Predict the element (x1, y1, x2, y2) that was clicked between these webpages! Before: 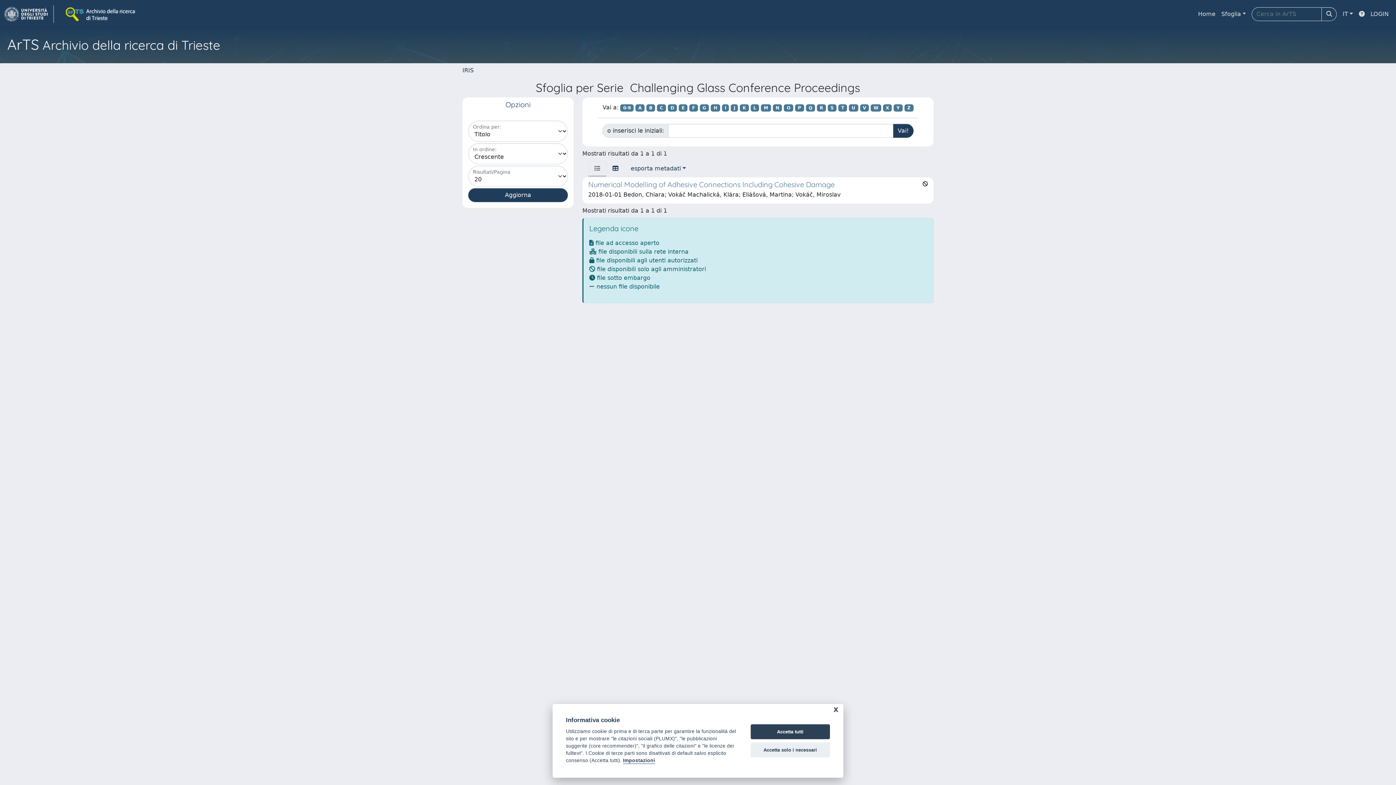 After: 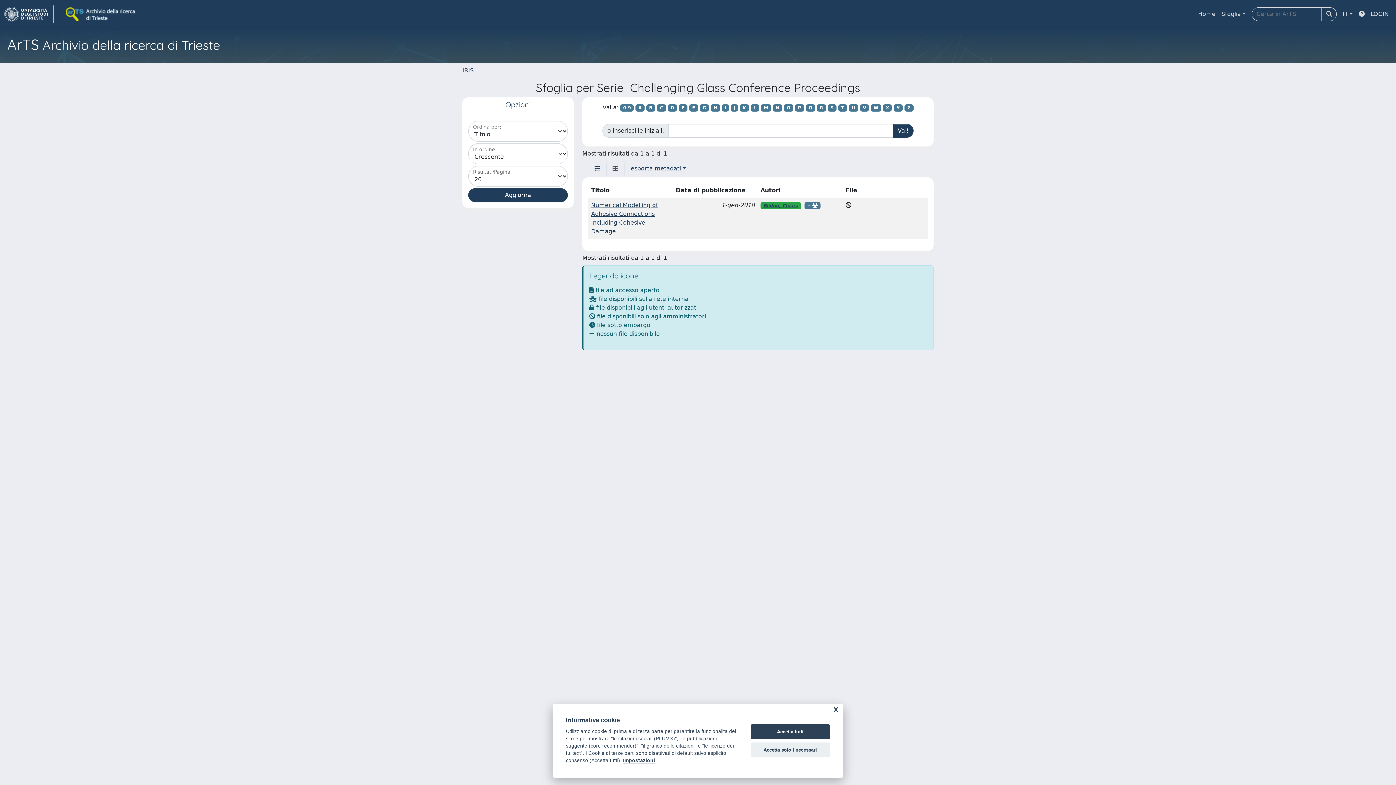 Action: bbox: (606, 161, 624, 176)